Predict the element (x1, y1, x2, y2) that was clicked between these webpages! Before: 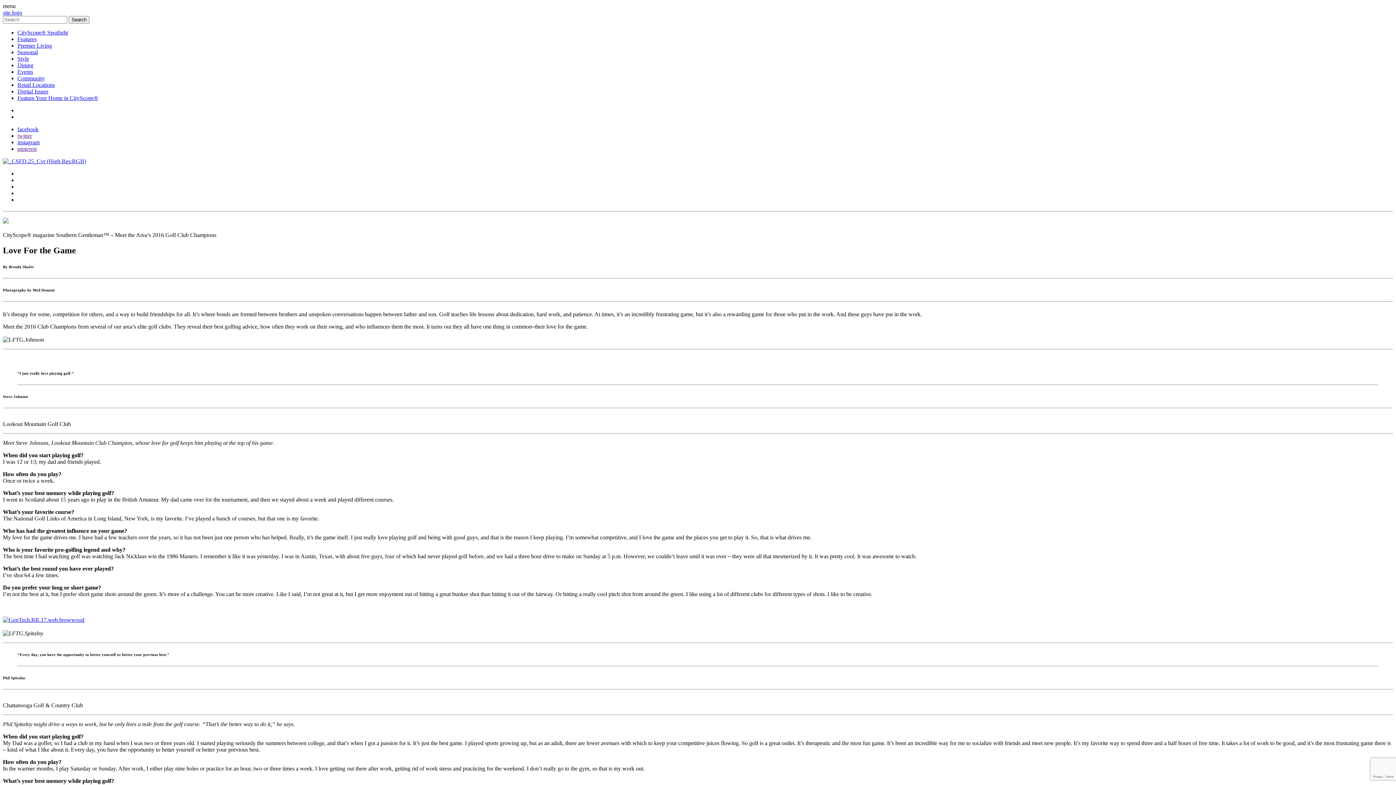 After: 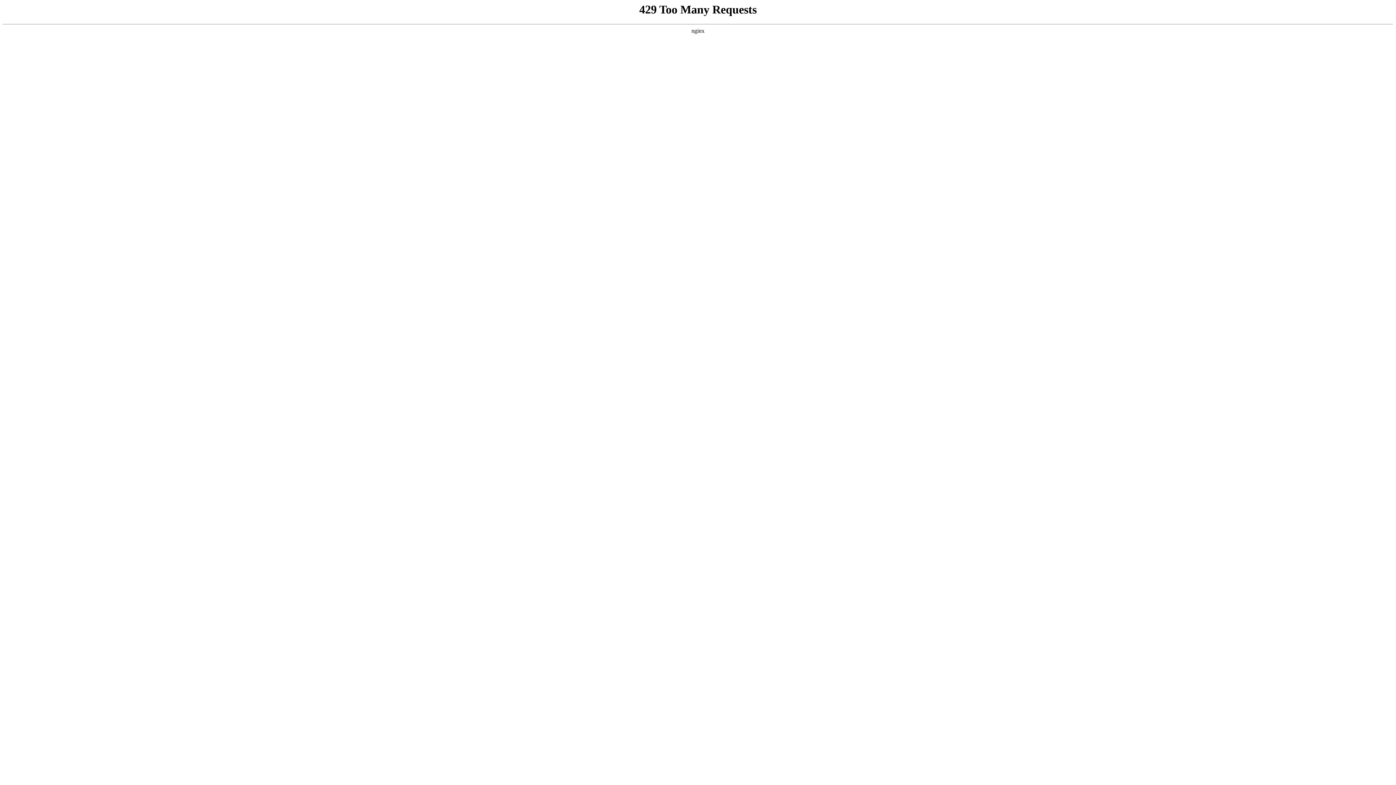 Action: bbox: (2, 9, 22, 15) label: site logo